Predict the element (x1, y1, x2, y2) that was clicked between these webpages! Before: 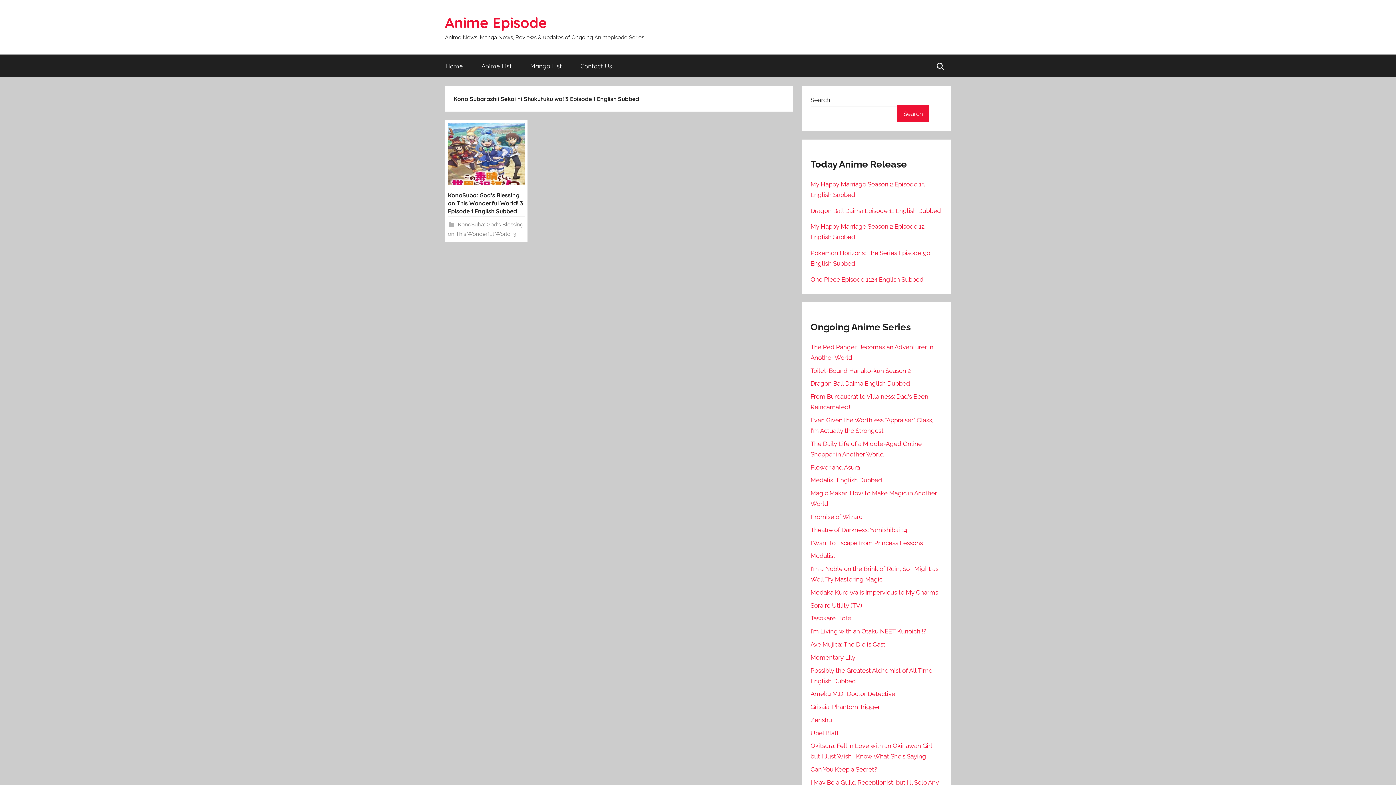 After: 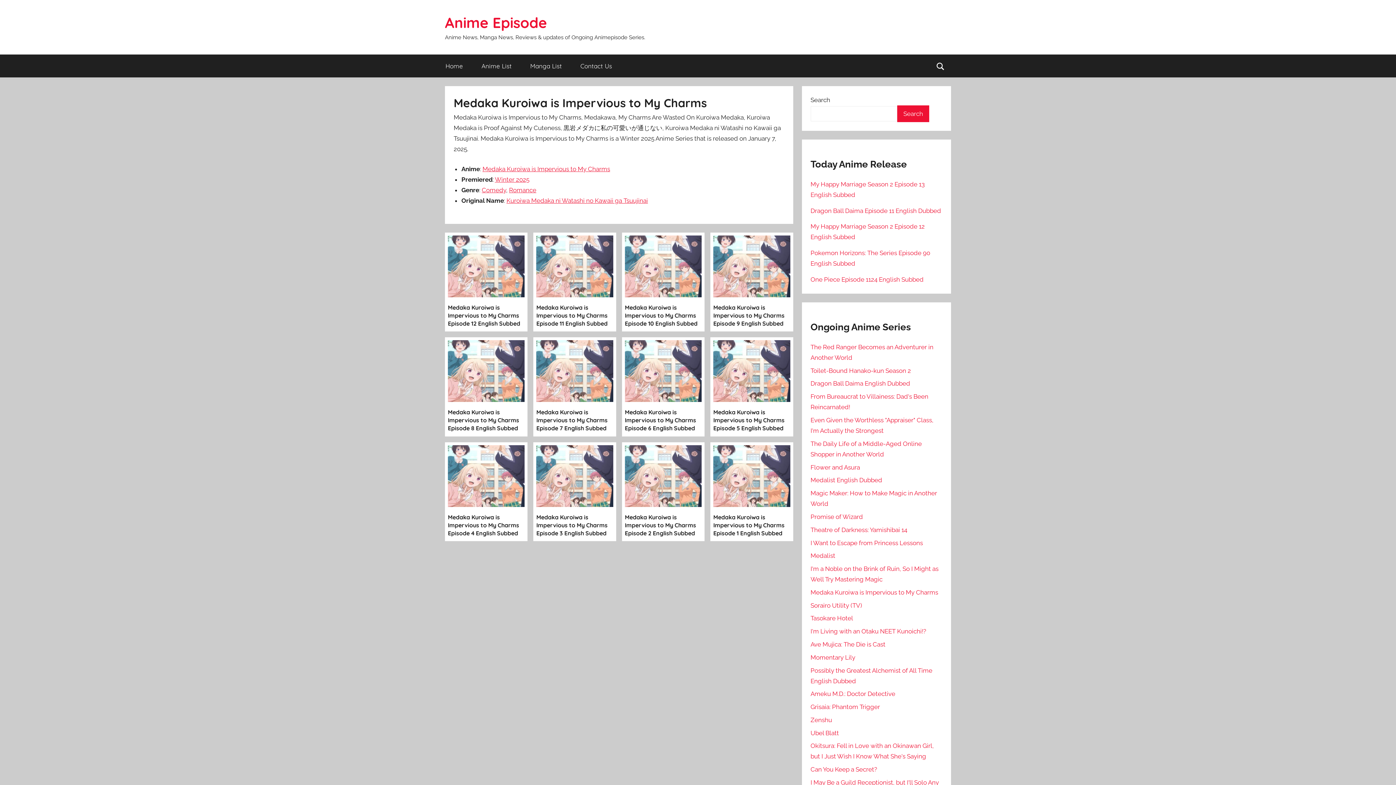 Action: label: Medaka Kuroiwa is Impervious to My Charms bbox: (810, 589, 938, 596)